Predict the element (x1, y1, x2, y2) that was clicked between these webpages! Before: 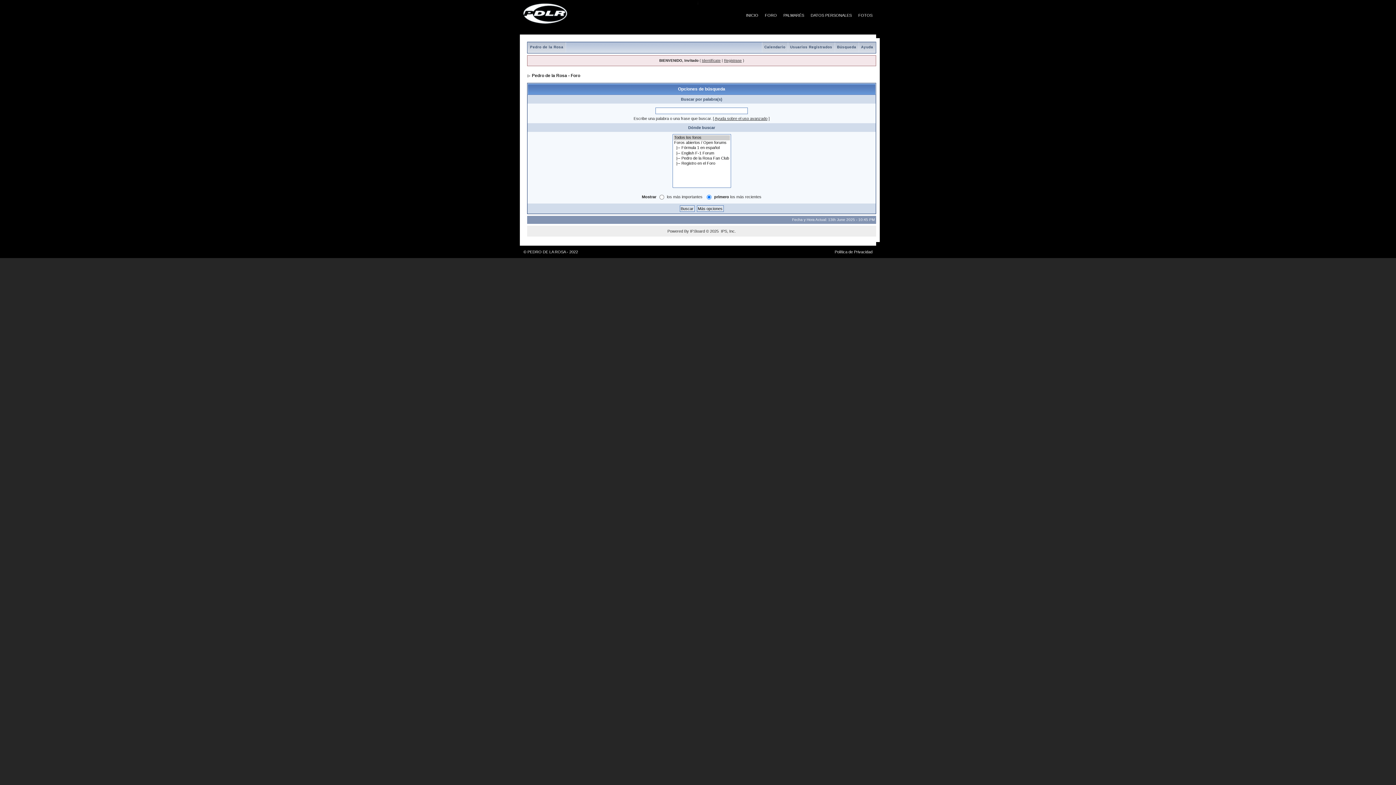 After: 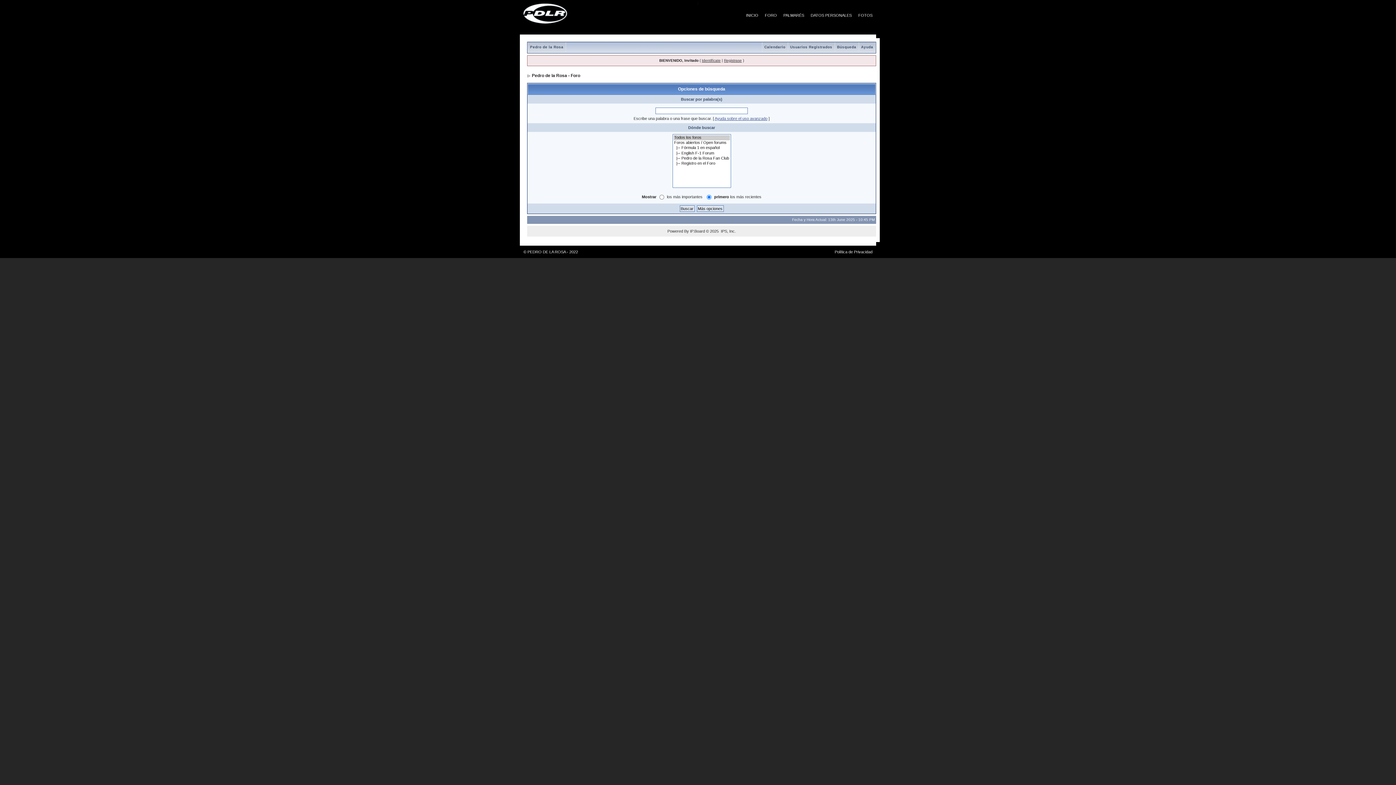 Action: label: Ayuda sobre el uso avanzado bbox: (714, 116, 767, 120)